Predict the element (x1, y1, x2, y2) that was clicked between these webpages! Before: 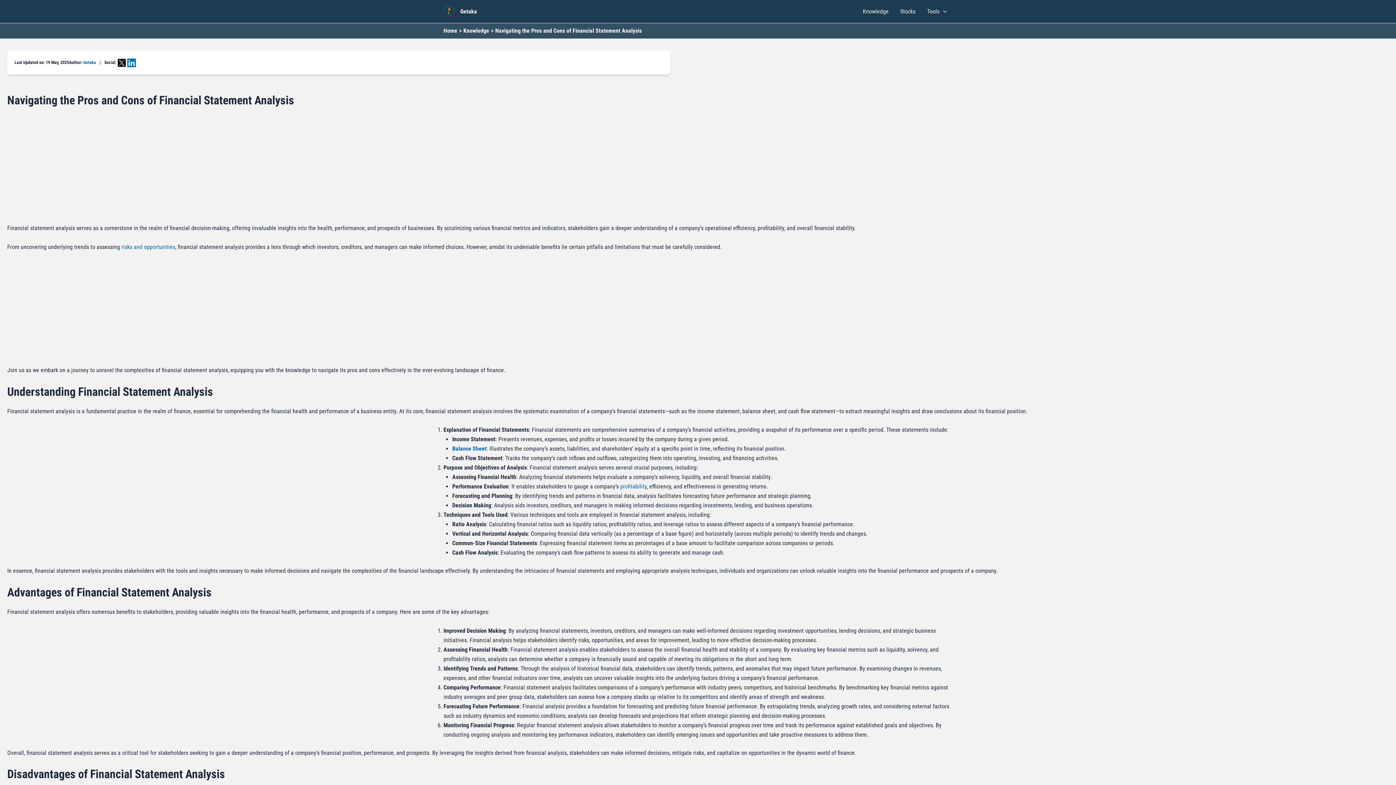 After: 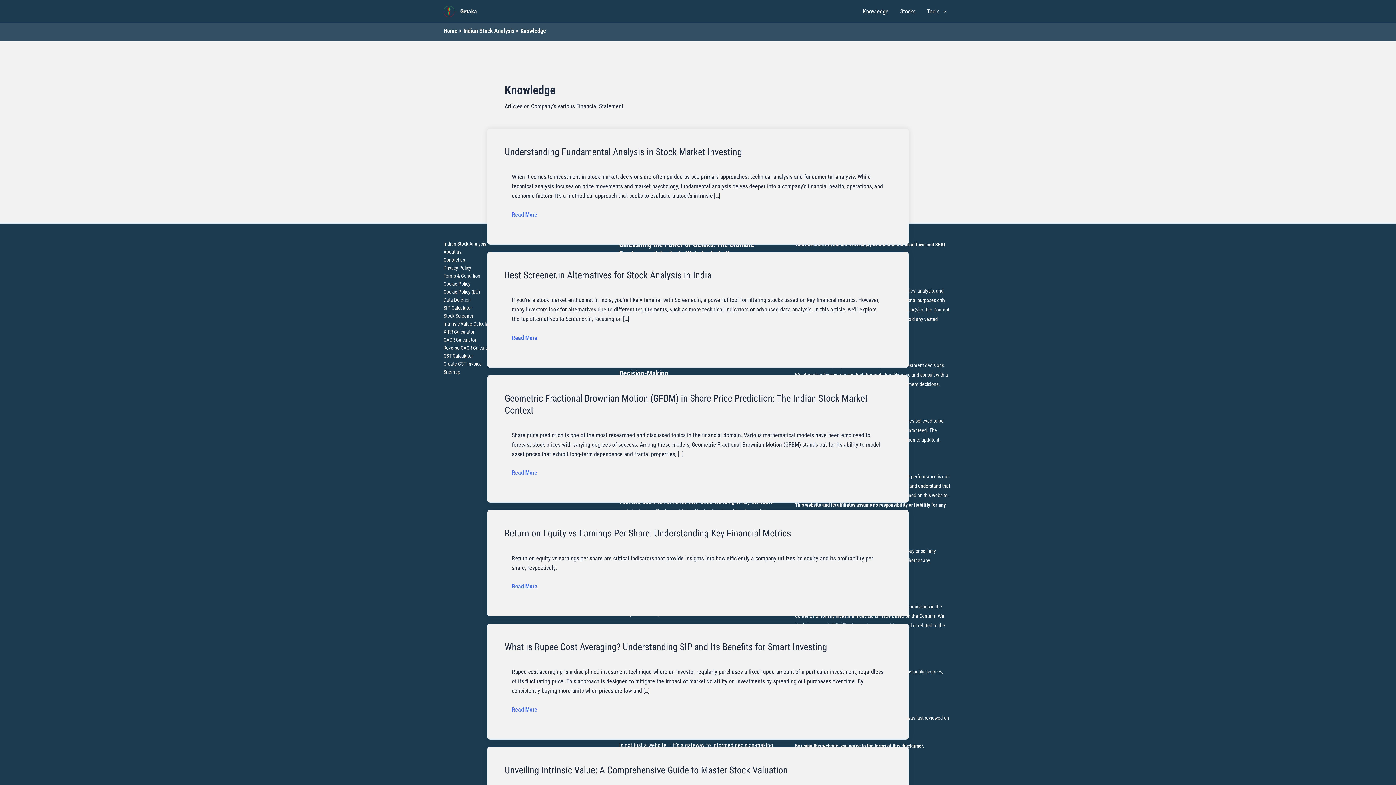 Action: bbox: (463, 27, 489, 34) label: Knowledge